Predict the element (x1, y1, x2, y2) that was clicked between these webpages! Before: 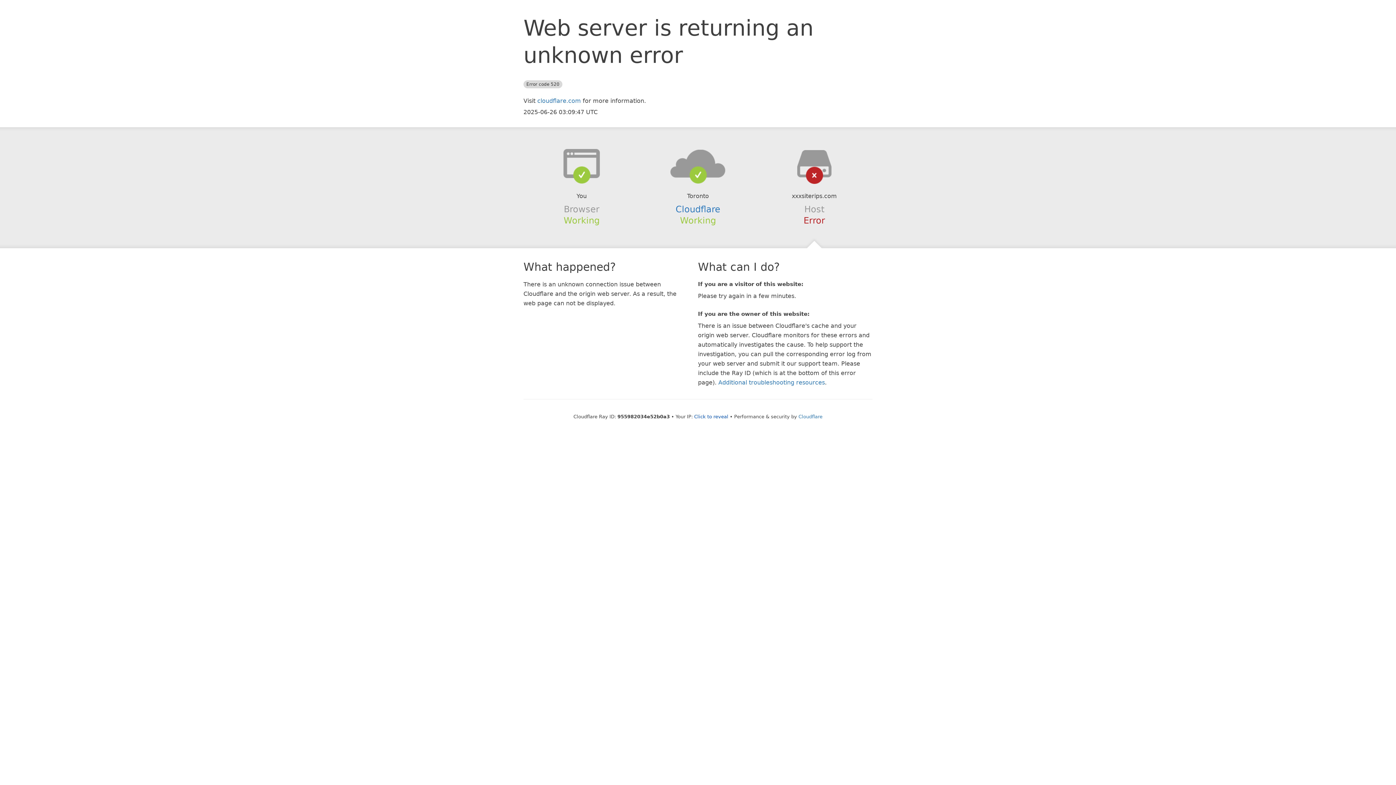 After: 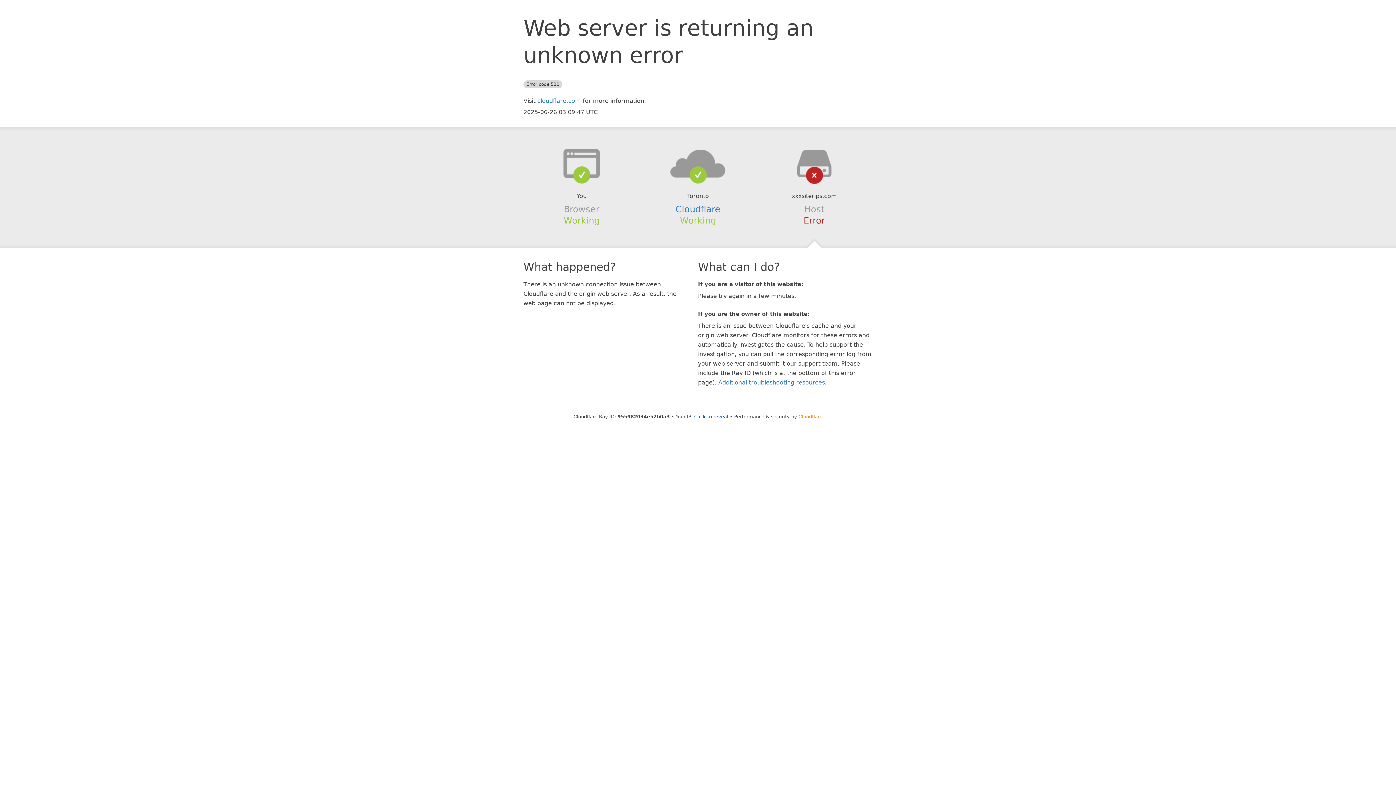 Action: bbox: (798, 414, 822, 419) label: Cloudflare